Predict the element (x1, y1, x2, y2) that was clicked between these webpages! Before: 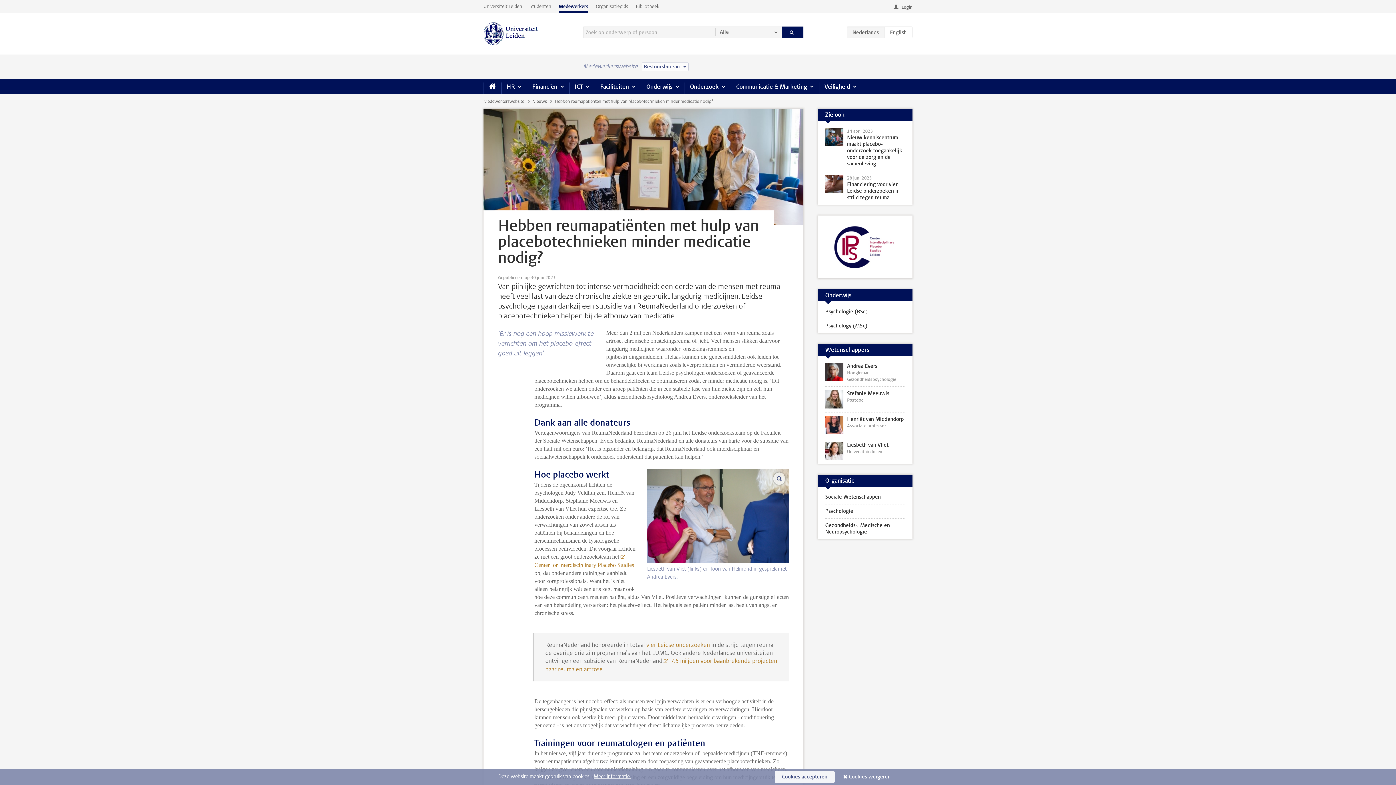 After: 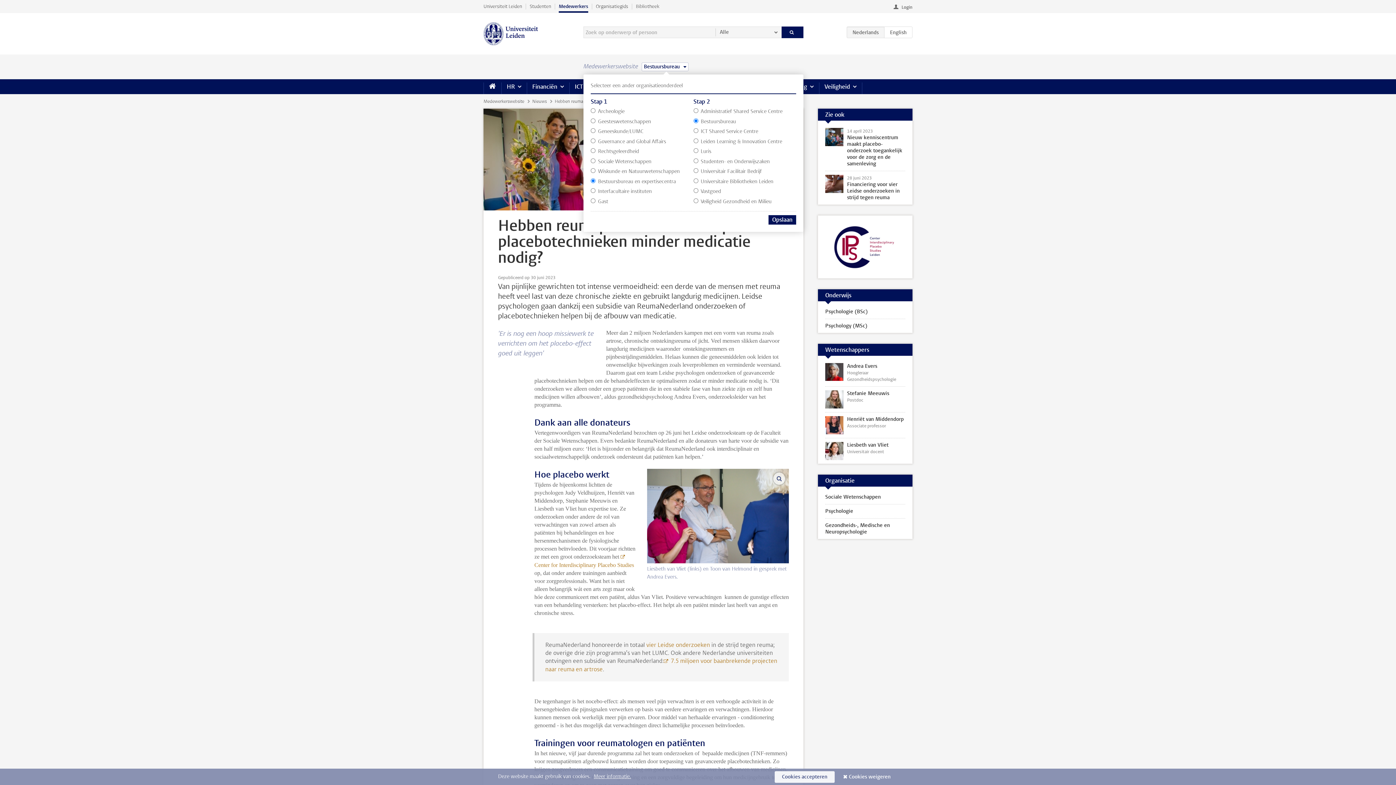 Action: label: Bestuursbureau bbox: (641, 62, 688, 71)